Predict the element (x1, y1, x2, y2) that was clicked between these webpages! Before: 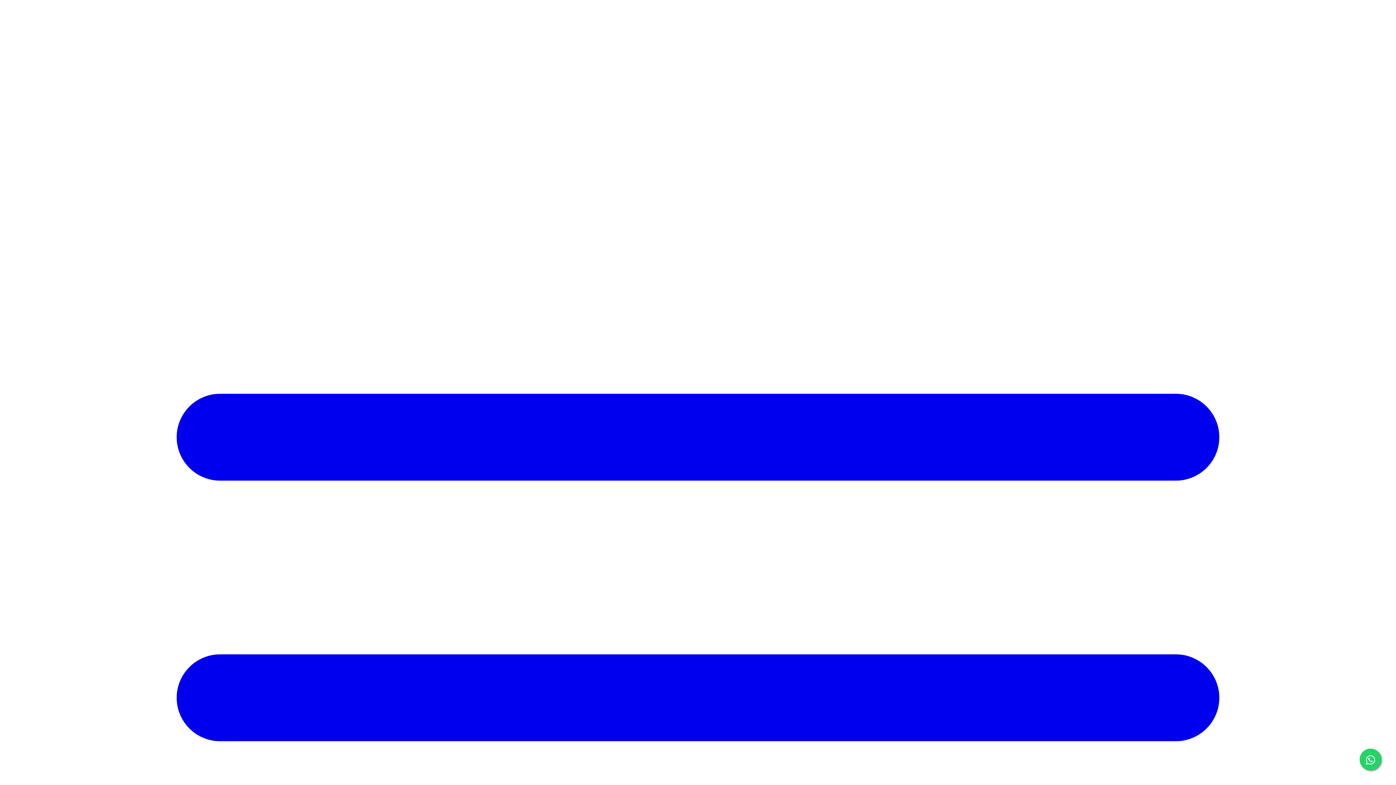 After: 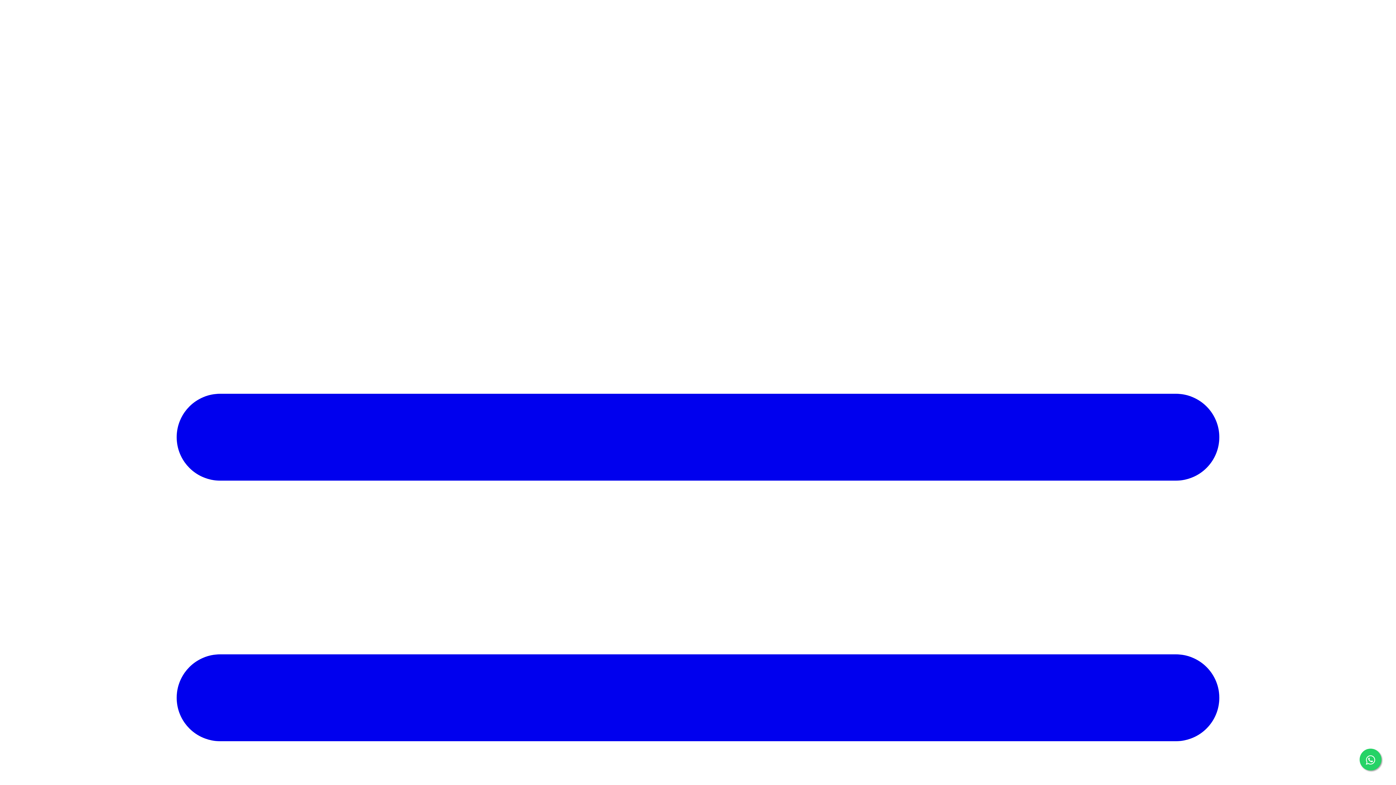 Action: bbox: (1360, 749, 1381, 770)